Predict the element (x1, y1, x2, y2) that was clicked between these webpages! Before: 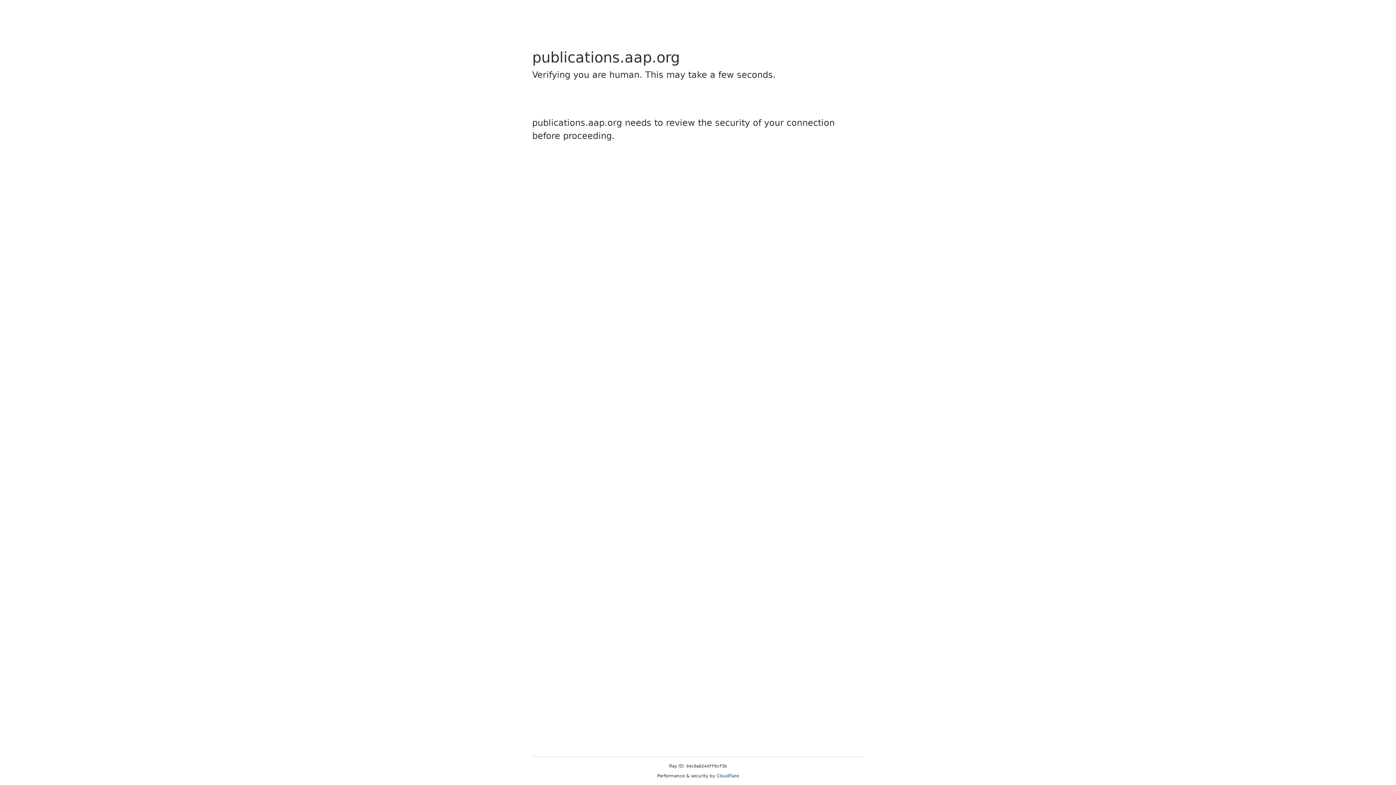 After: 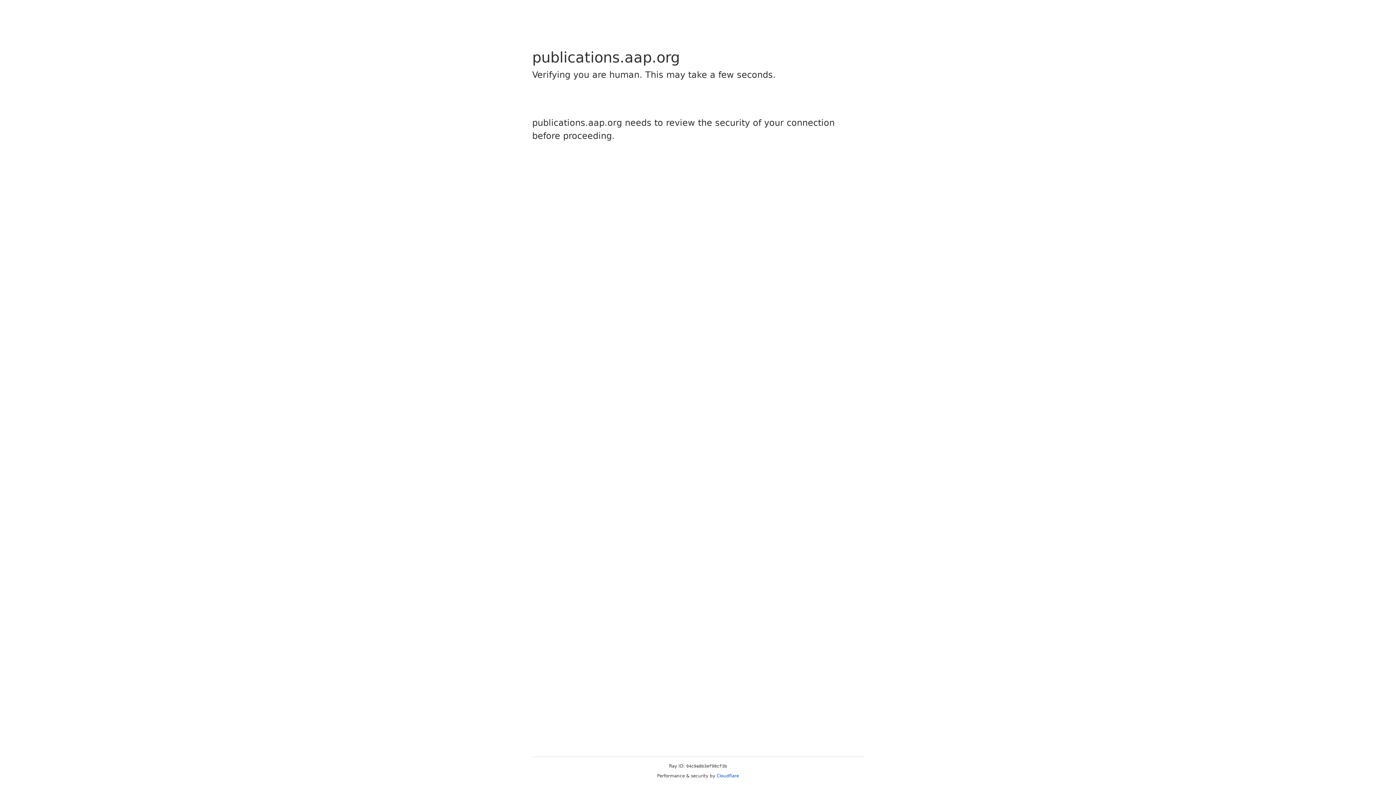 Action: label: Cloudflare bbox: (716, 773, 739, 778)